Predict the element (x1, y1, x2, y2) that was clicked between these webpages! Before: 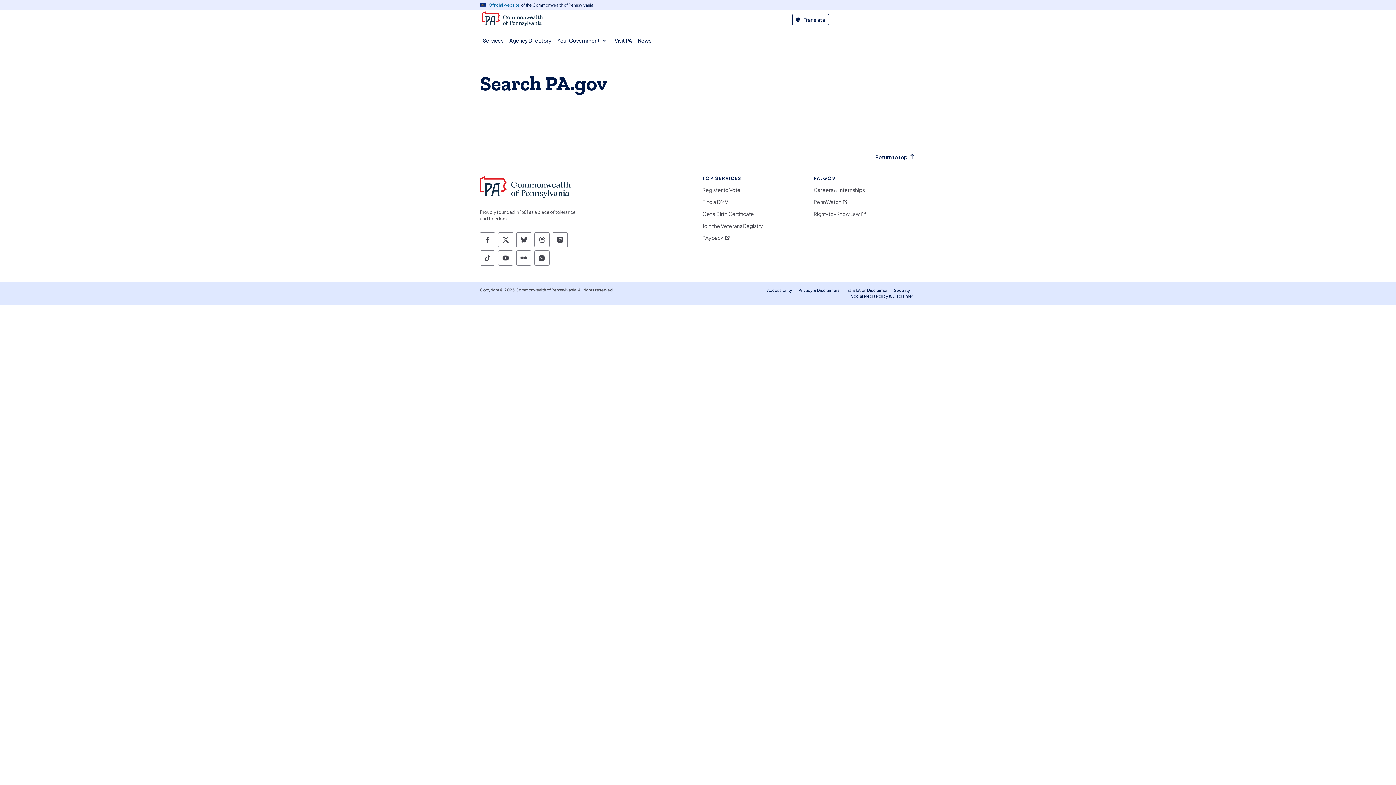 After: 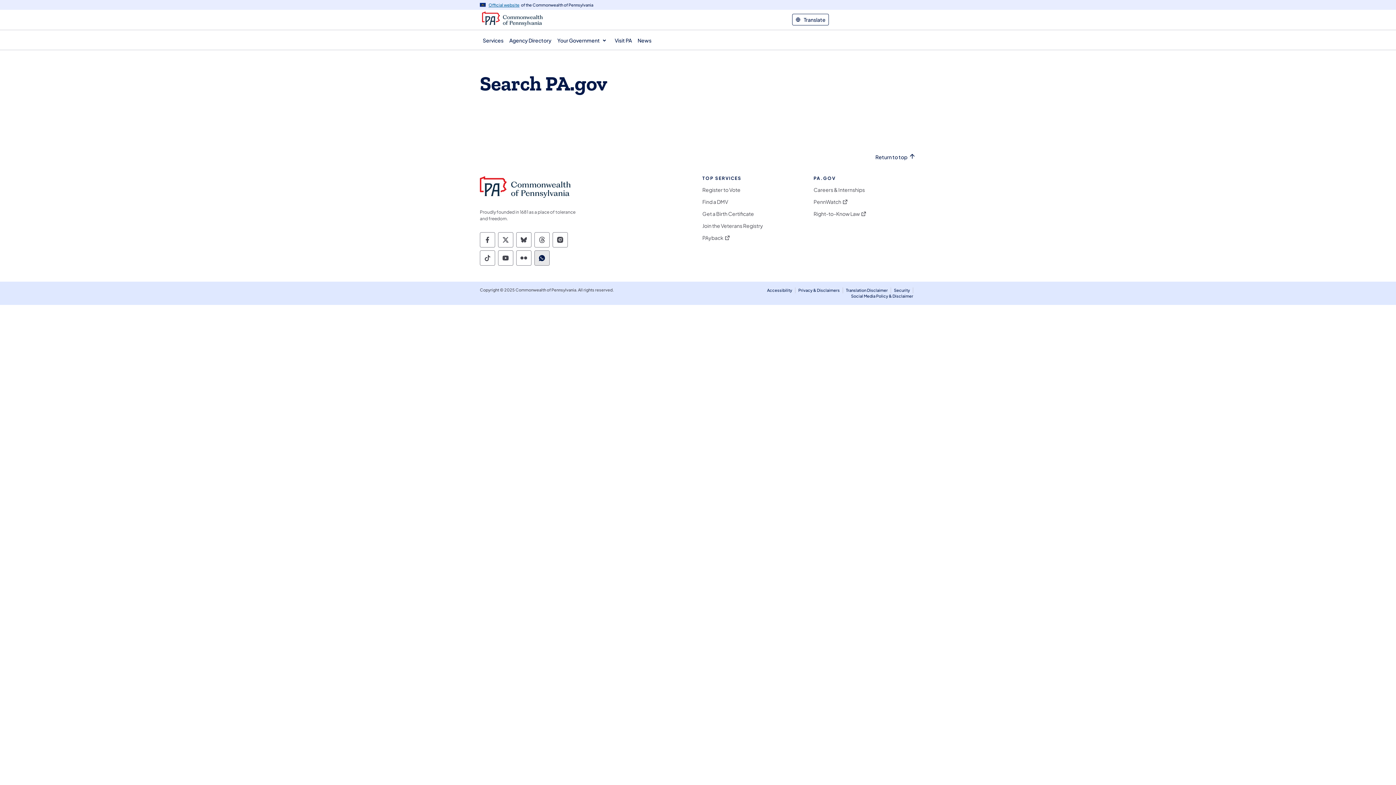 Action: label: Commonwealth of Pennsylvania Social Media Follow on WhatsApp bbox: (534, 250, 549, 265)